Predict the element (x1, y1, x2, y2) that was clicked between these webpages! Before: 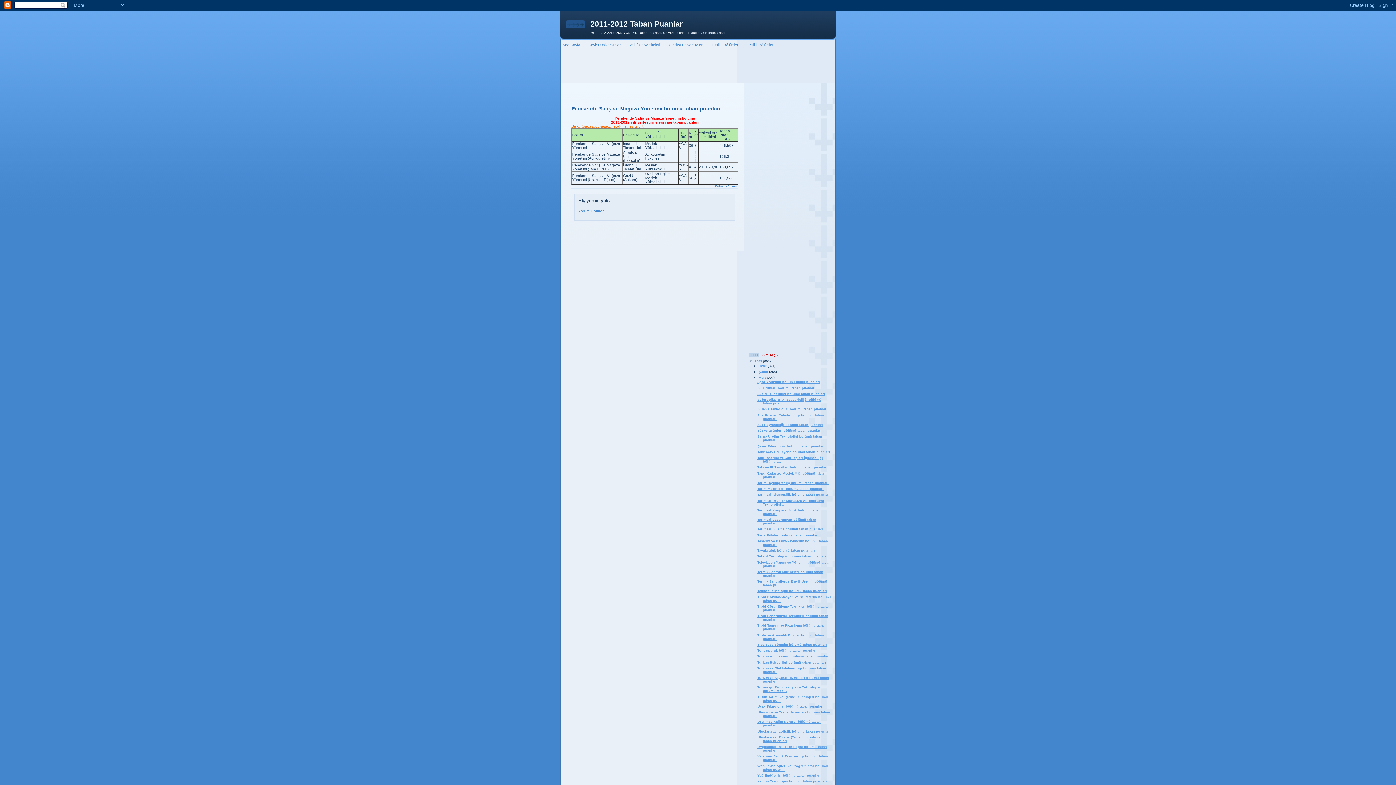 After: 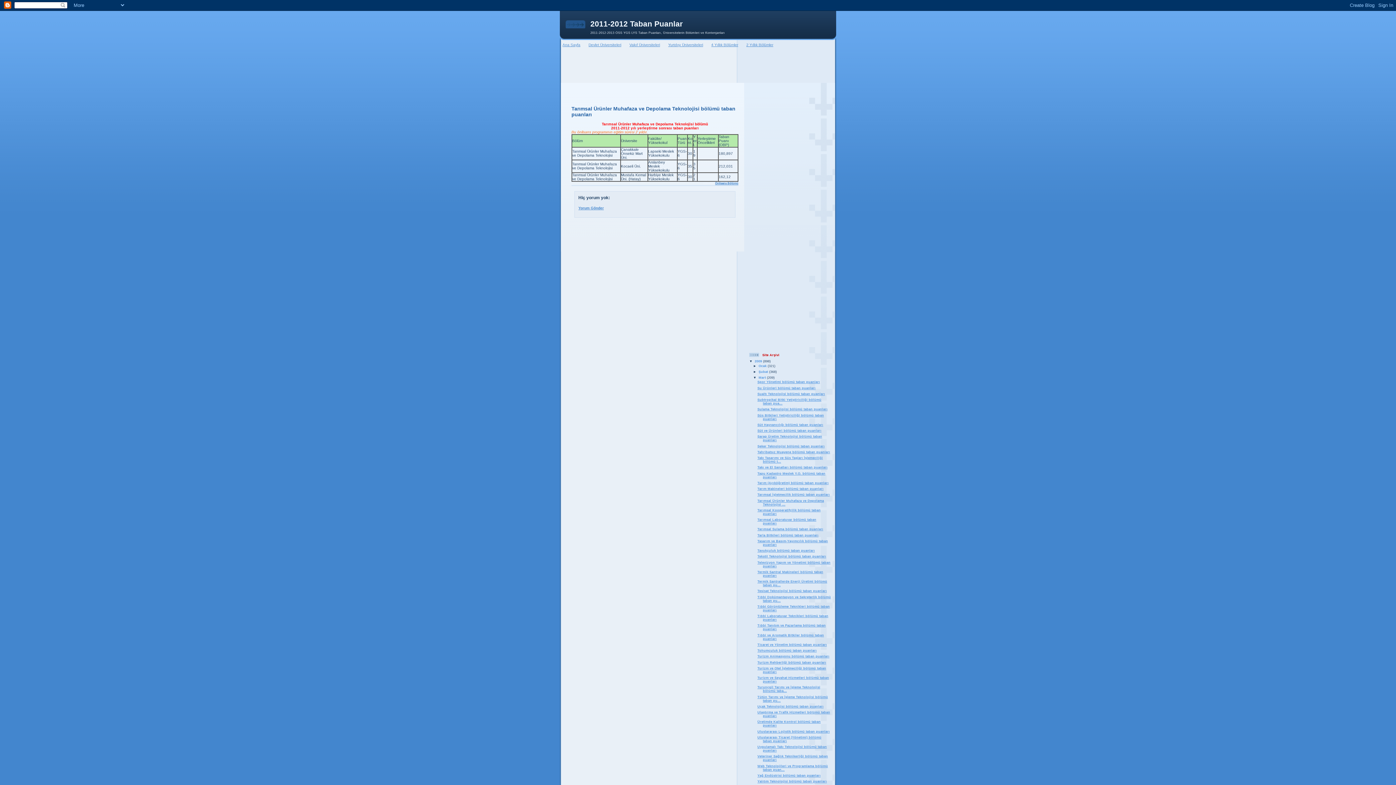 Action: label: Tarımsal Ürünler Muhafaza ve Depolama Teknolojisi ... bbox: (757, 499, 824, 506)